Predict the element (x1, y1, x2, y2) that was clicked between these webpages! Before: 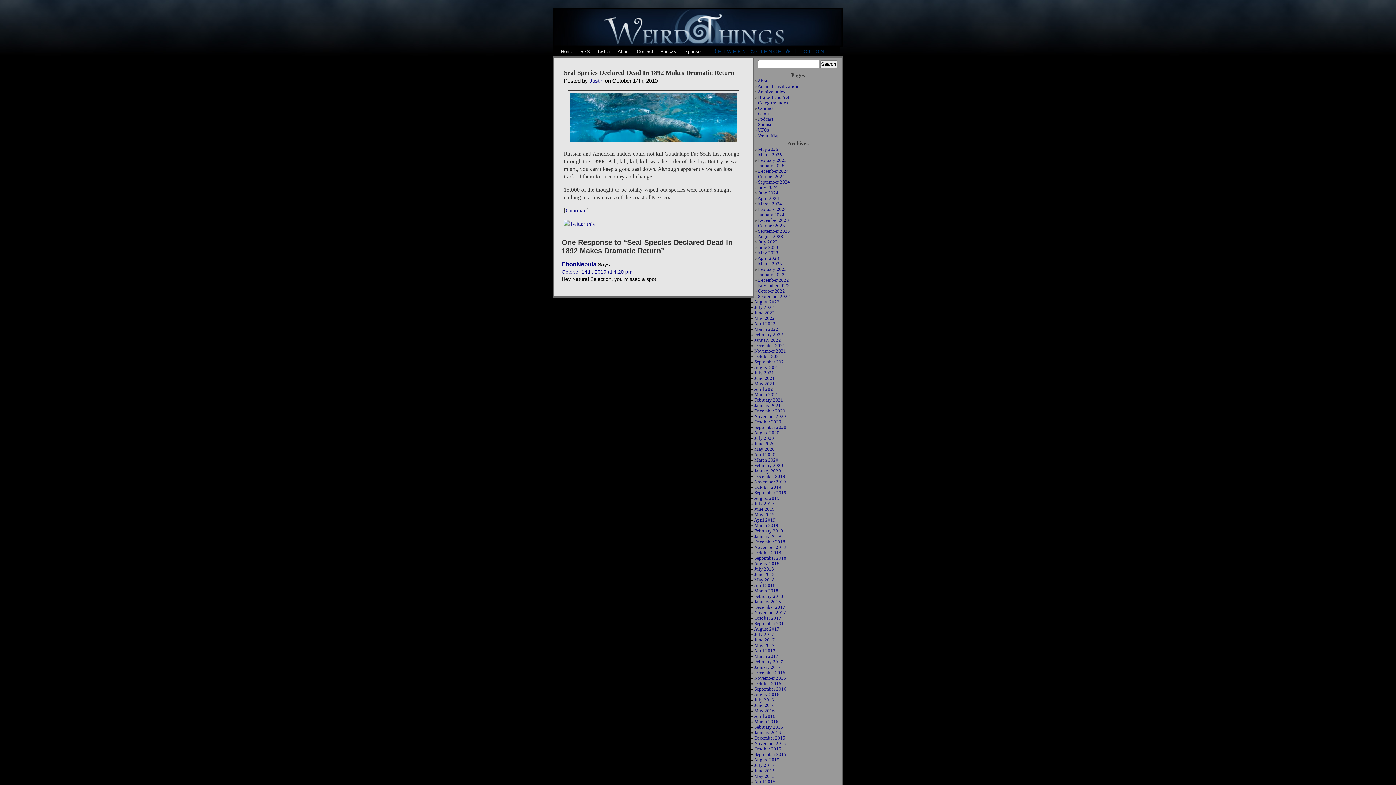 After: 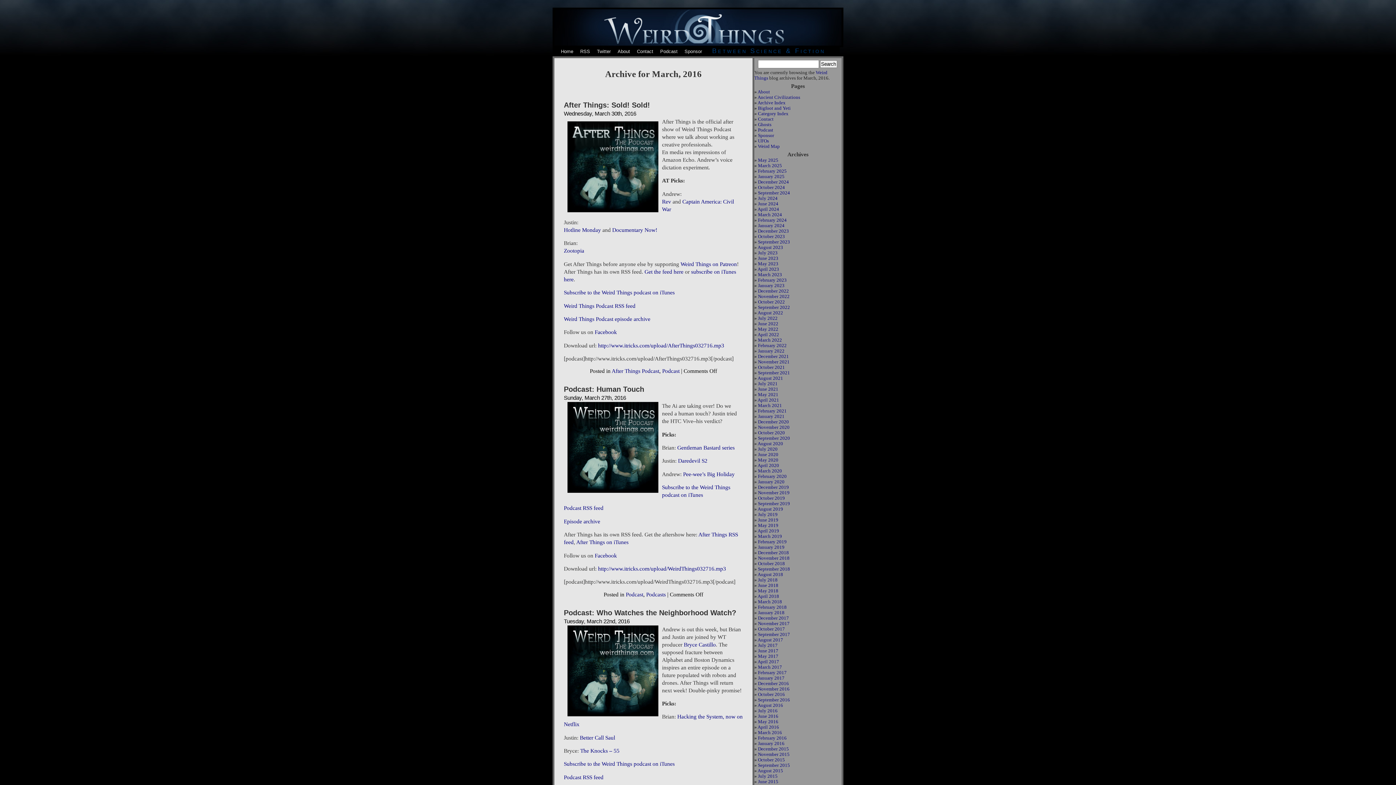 Action: bbox: (754, 719, 778, 724) label: March 2016